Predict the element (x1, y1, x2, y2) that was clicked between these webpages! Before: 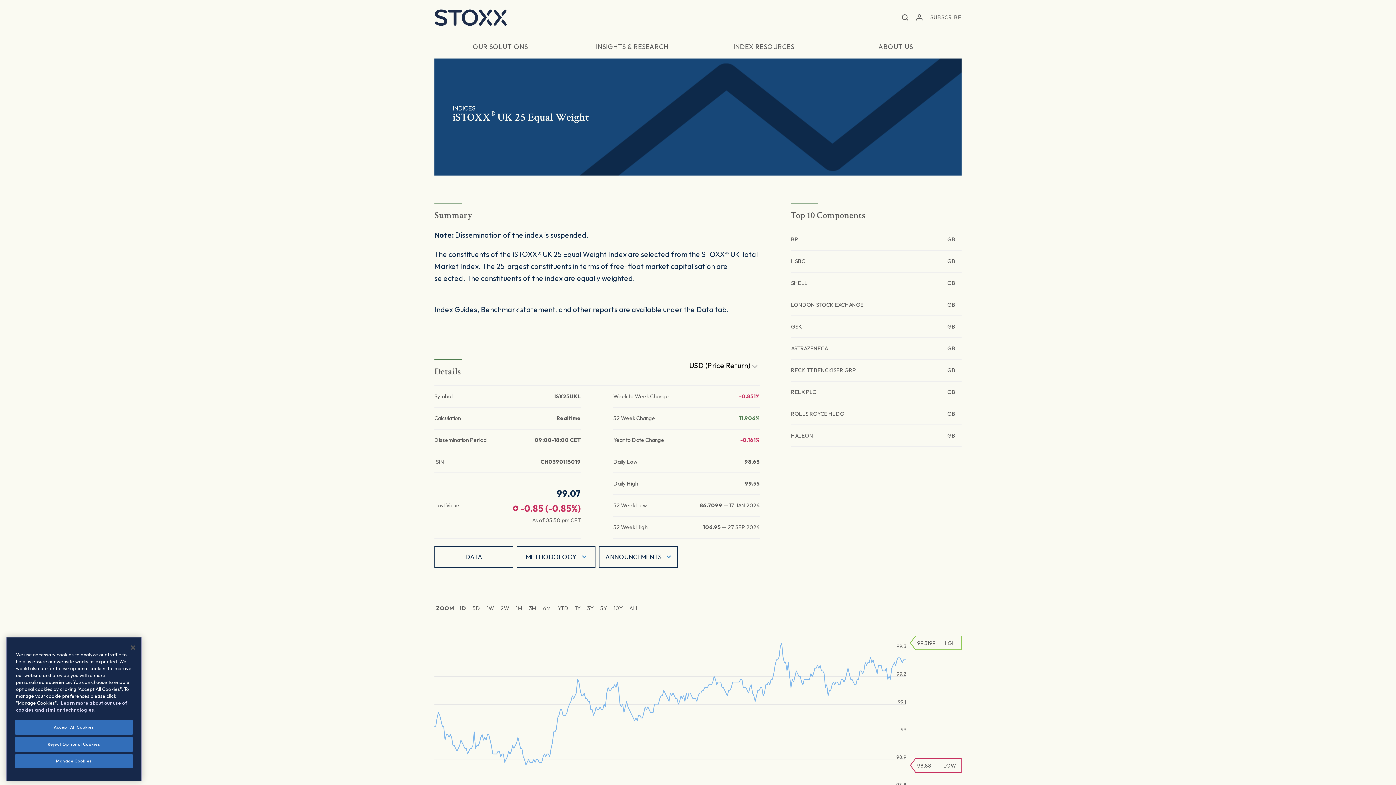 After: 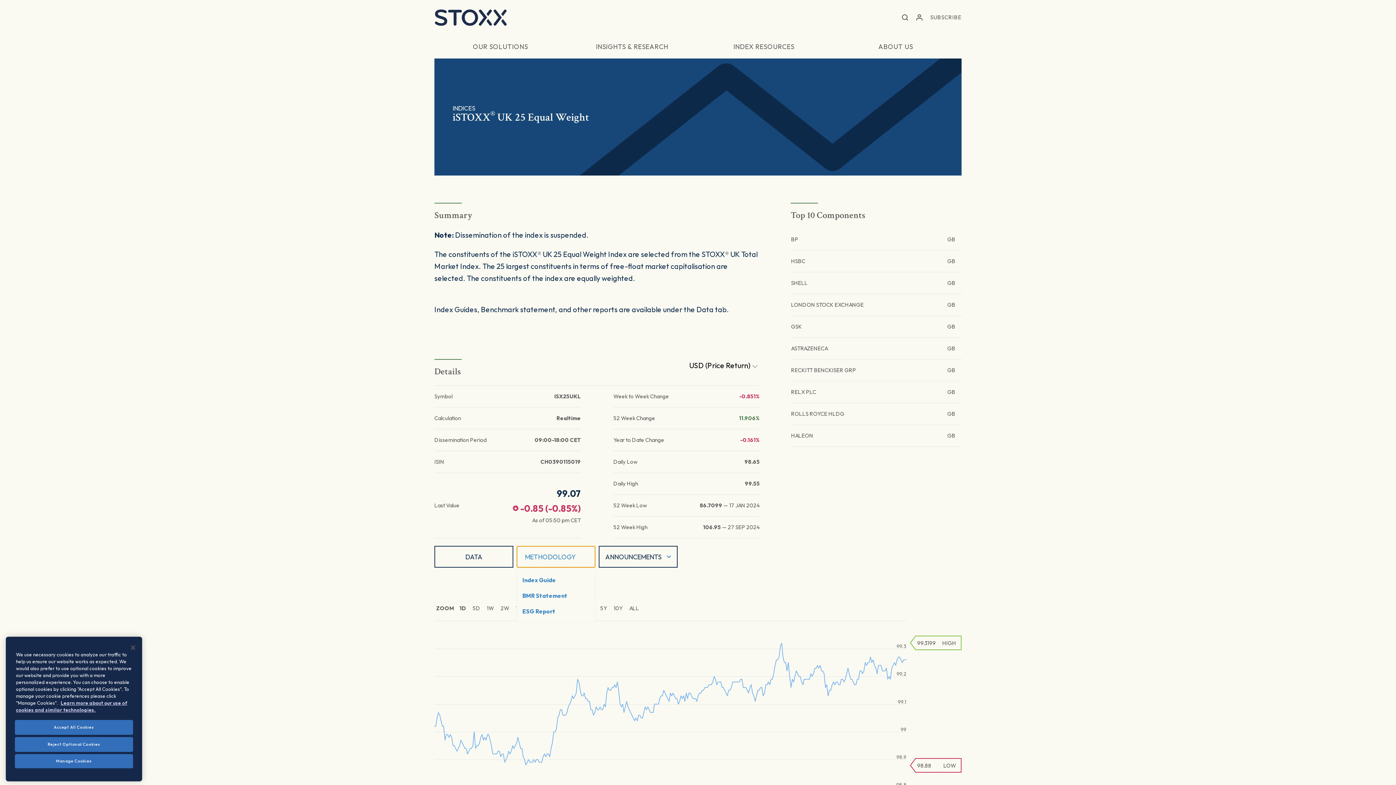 Action: bbox: (516, 546, 595, 568) label: METHODOLOGY